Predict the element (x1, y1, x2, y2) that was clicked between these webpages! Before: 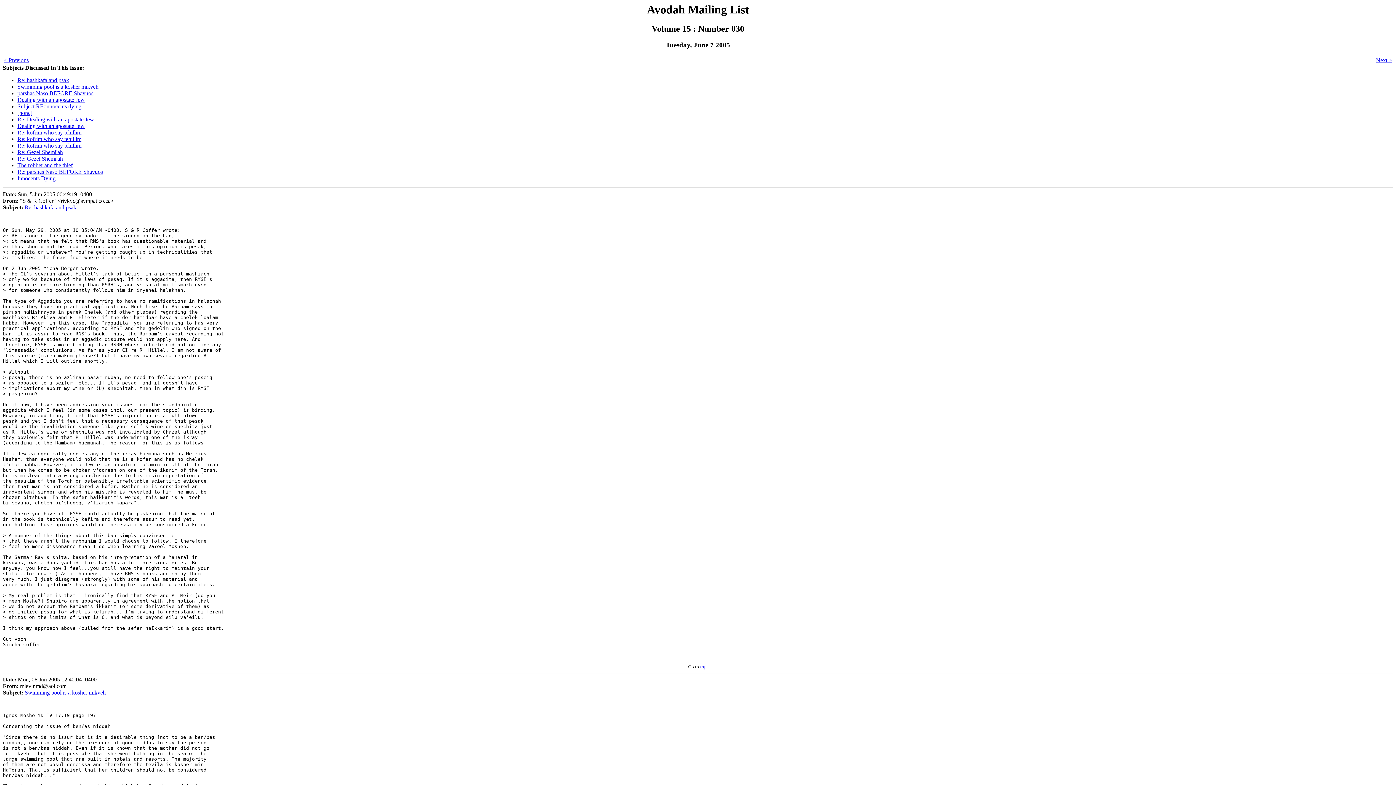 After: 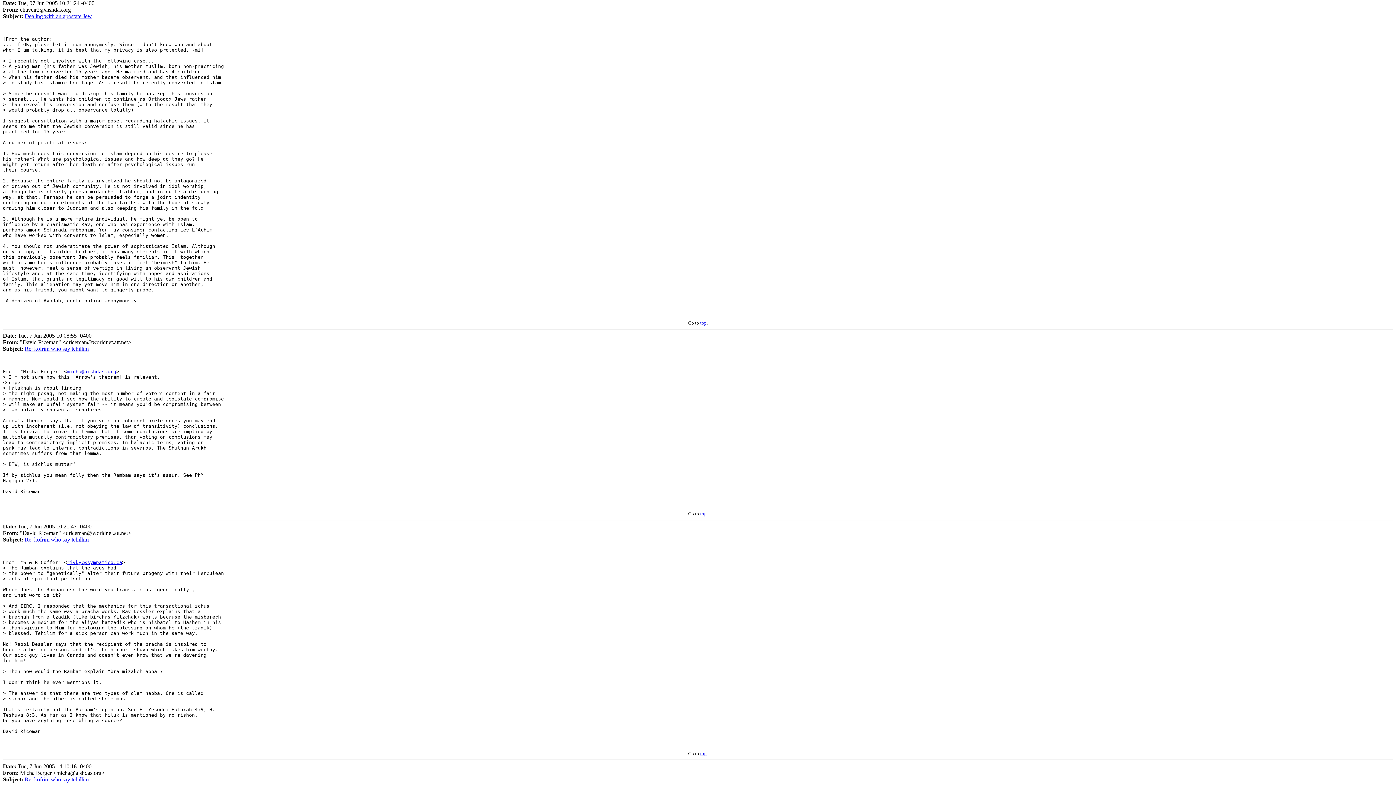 Action: bbox: (17, 122, 84, 129) label: Dealing with an apostate Jew